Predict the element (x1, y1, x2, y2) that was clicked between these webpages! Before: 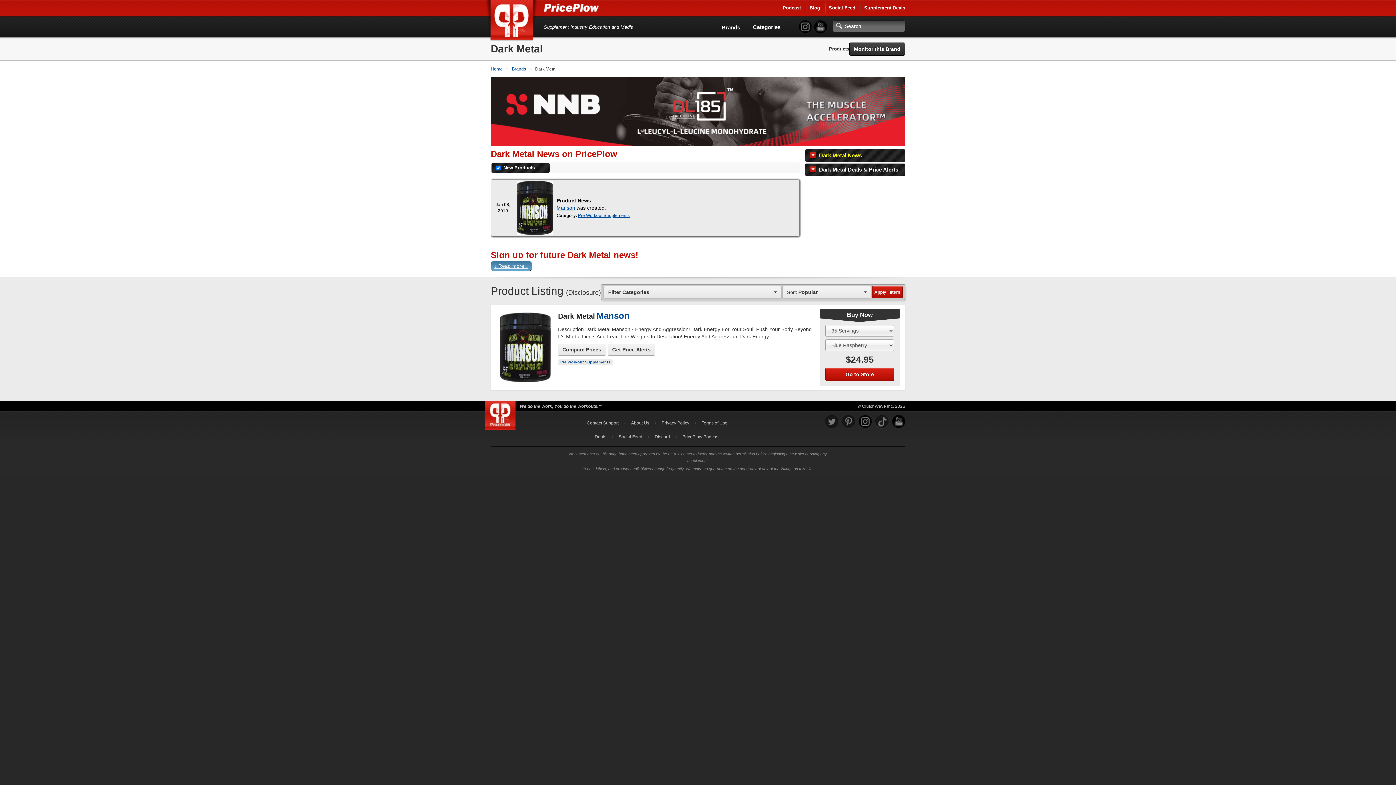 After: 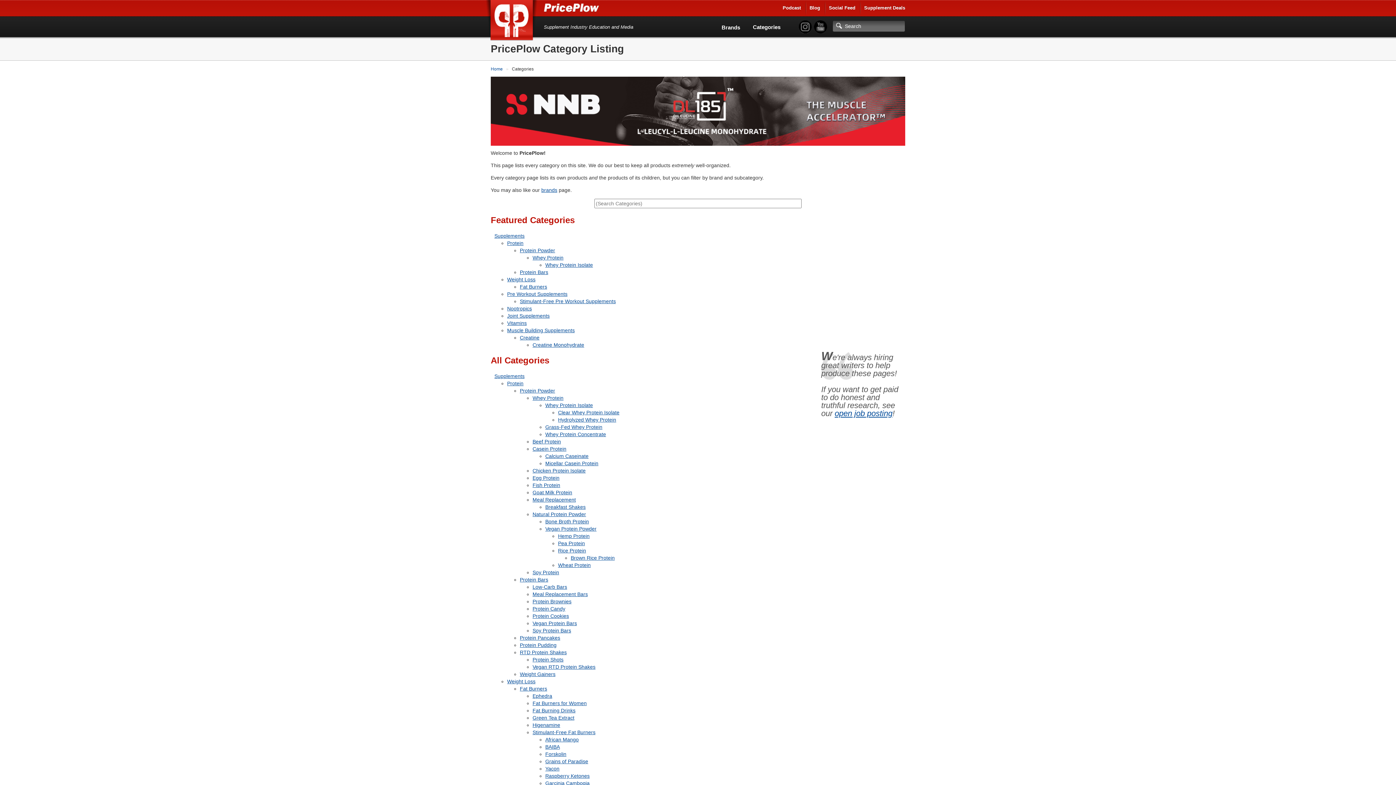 Action: bbox: (753, 16, 780, 37) label: Categories